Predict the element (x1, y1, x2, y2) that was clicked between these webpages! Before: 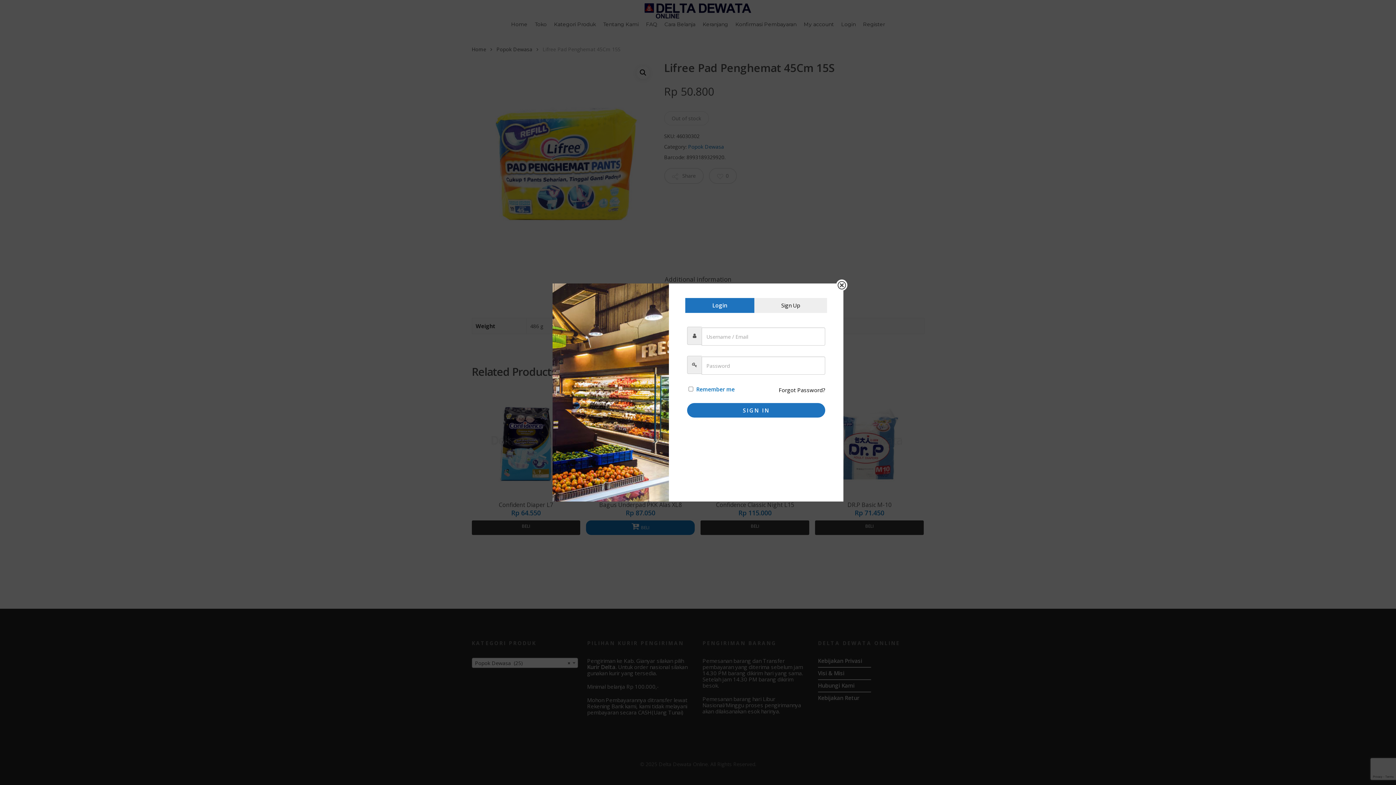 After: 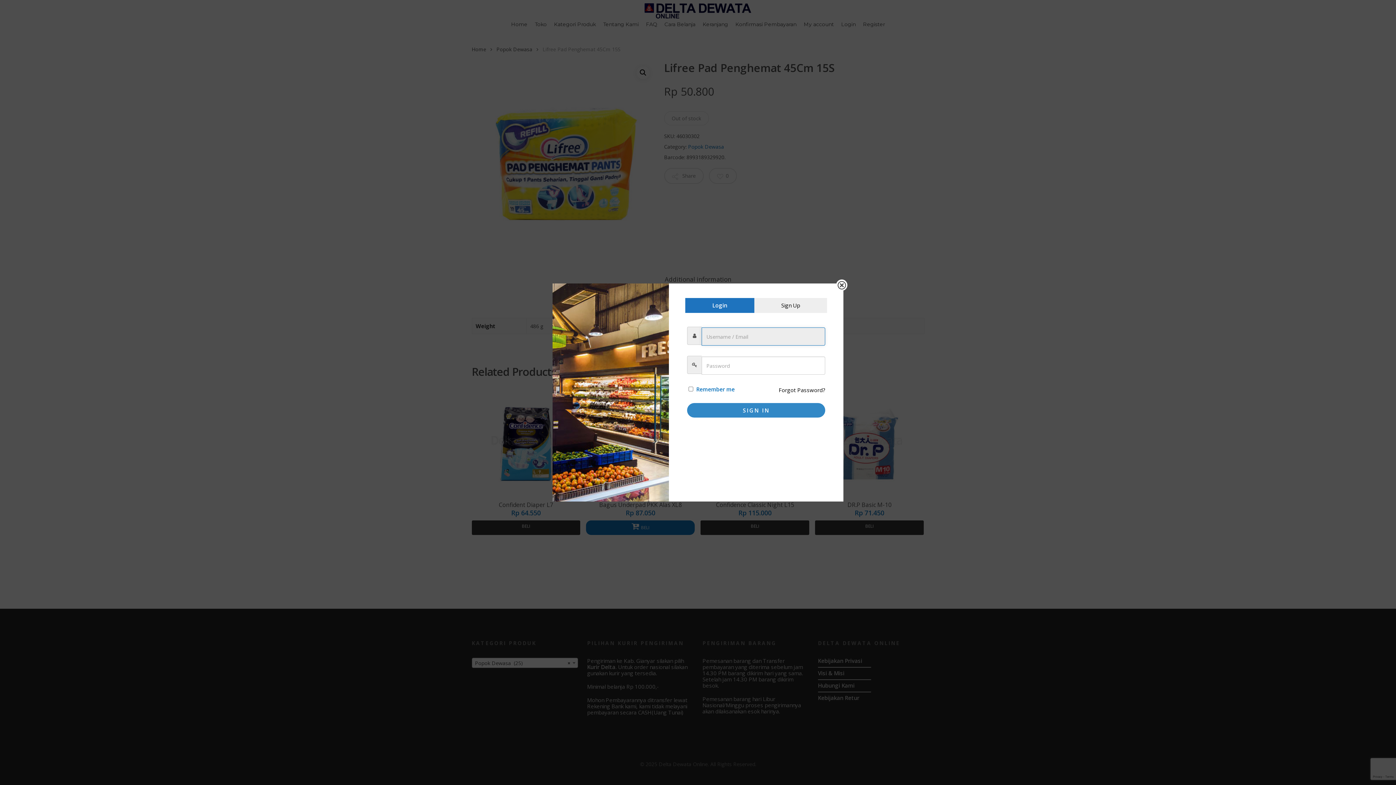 Action: bbox: (687, 403, 825, 417) label: SIGN IN